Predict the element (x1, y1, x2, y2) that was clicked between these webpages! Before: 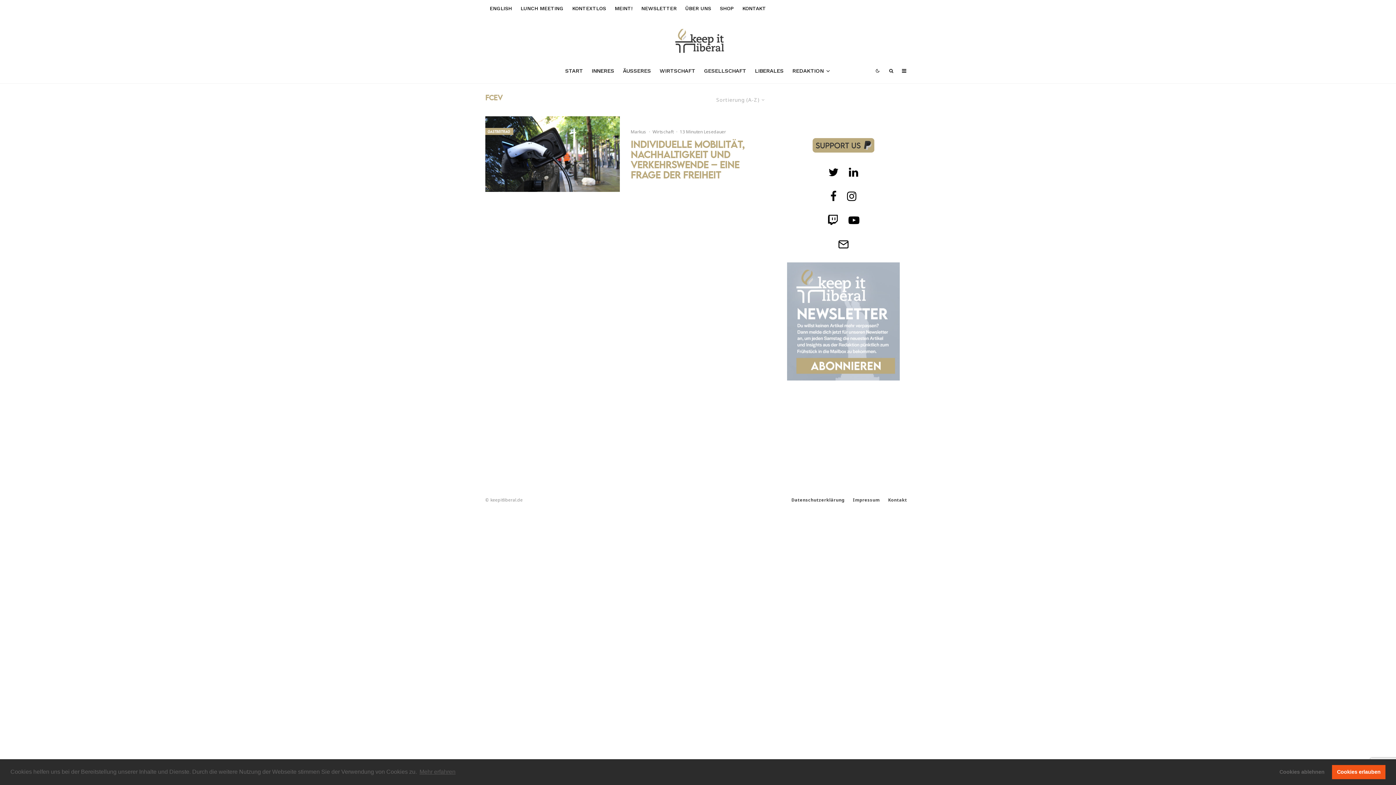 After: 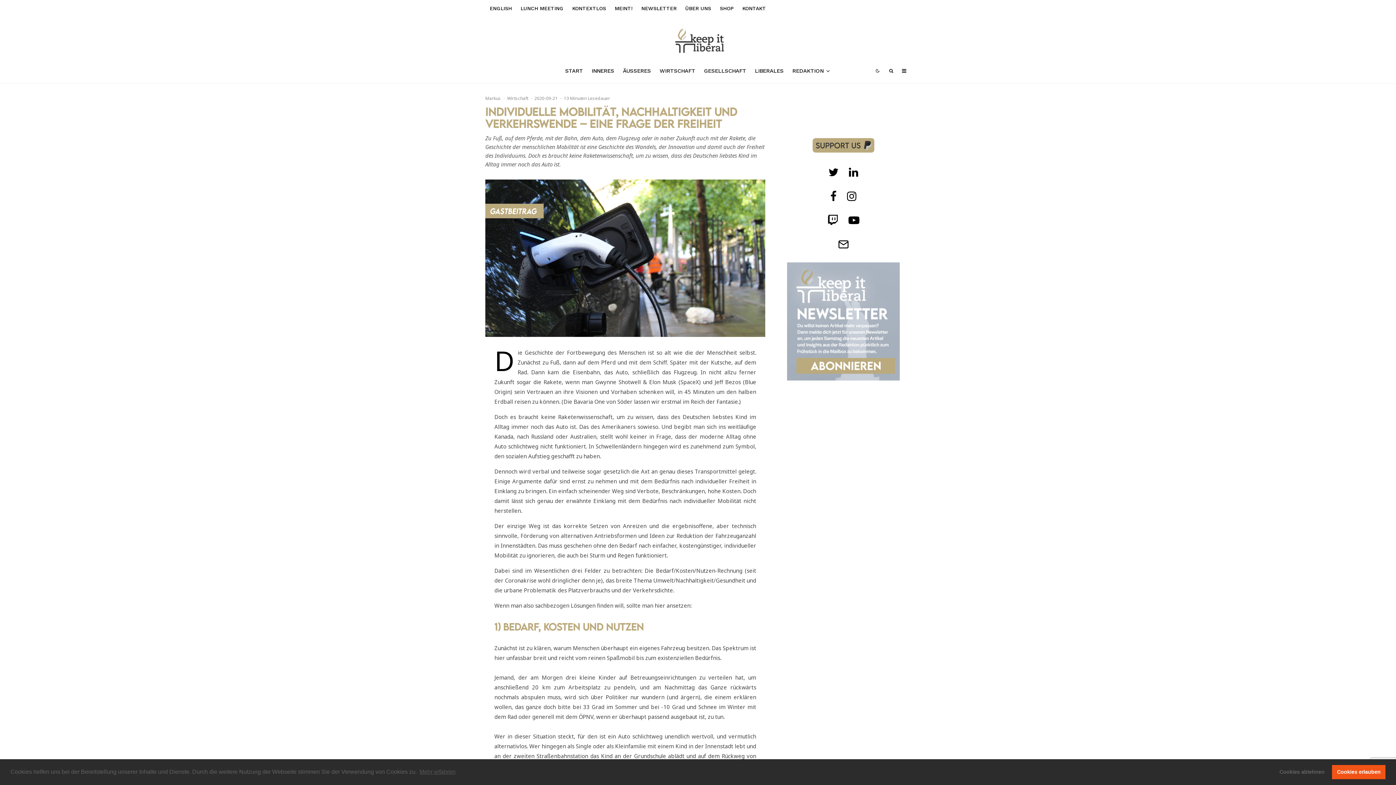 Action: bbox: (485, 116, 620, 191)